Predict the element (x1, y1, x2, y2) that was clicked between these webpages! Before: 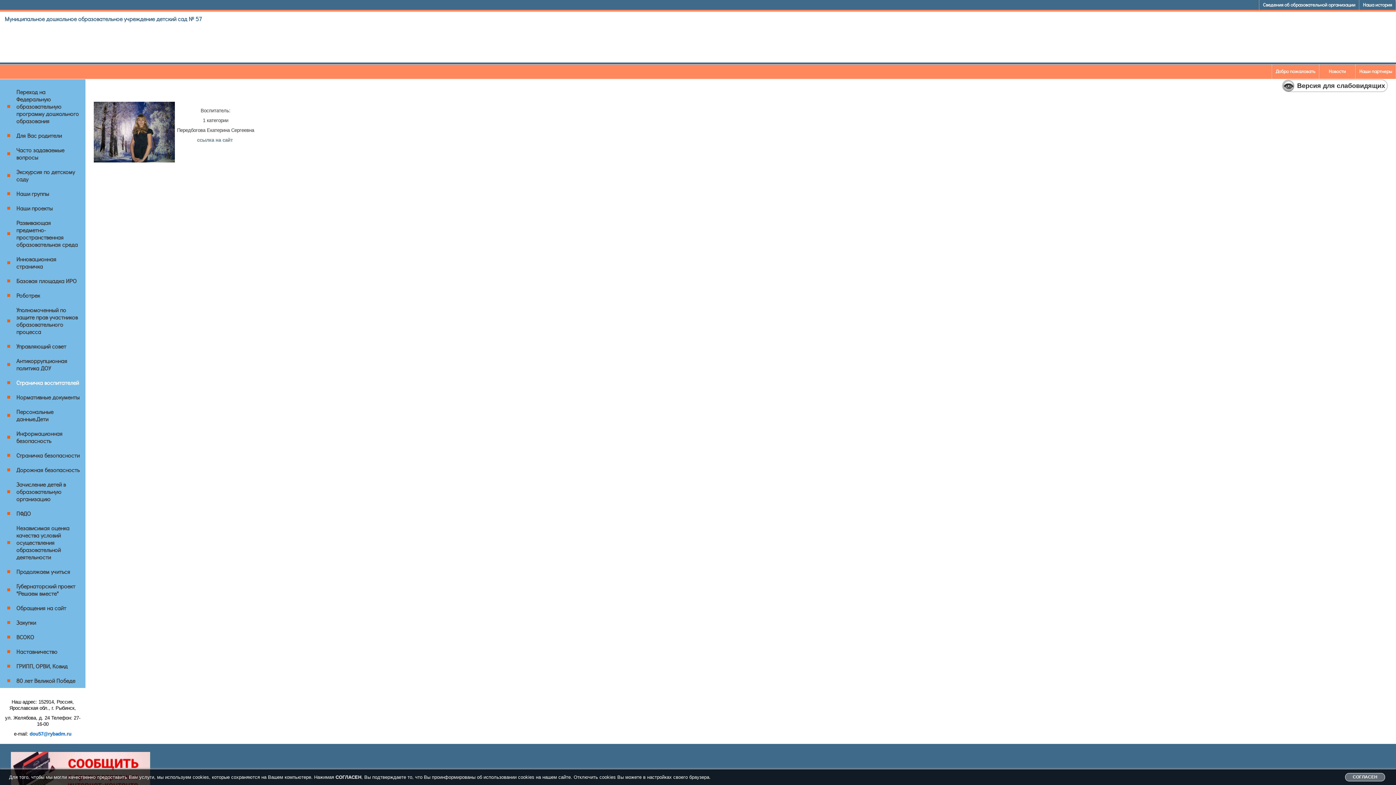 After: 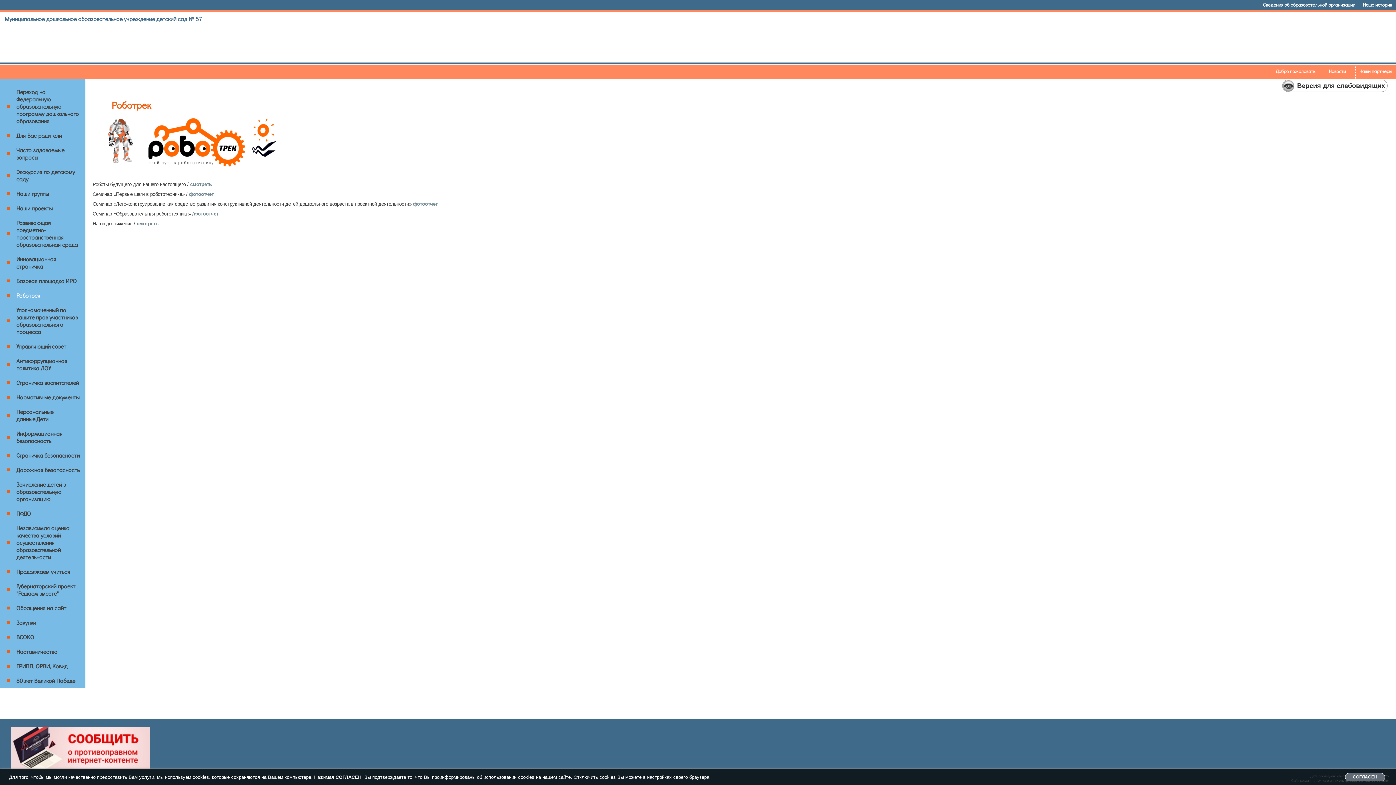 Action: bbox: (7, 290, 83, 301) label: Роботрек